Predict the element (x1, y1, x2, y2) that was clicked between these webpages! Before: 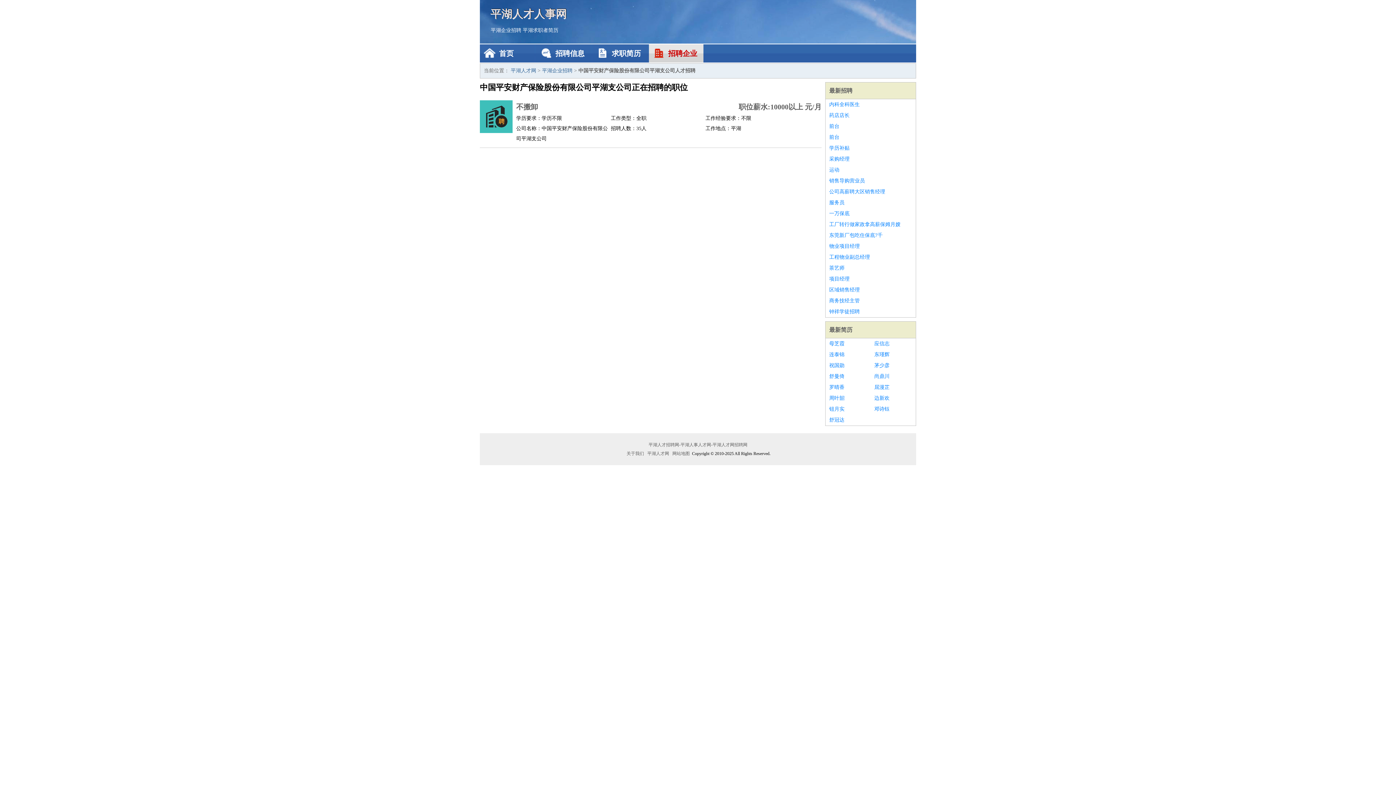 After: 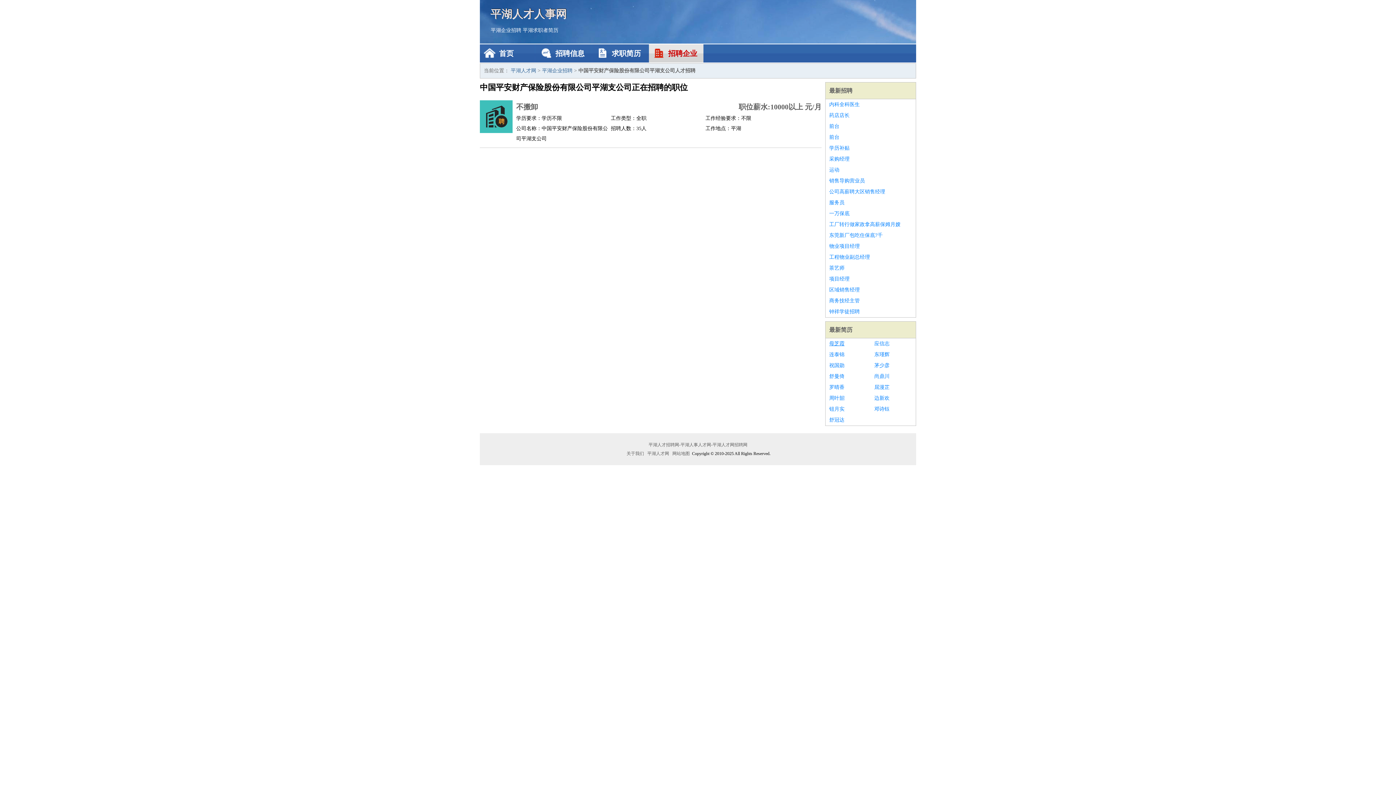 Action: bbox: (829, 338, 867, 349) label: 母芝霞